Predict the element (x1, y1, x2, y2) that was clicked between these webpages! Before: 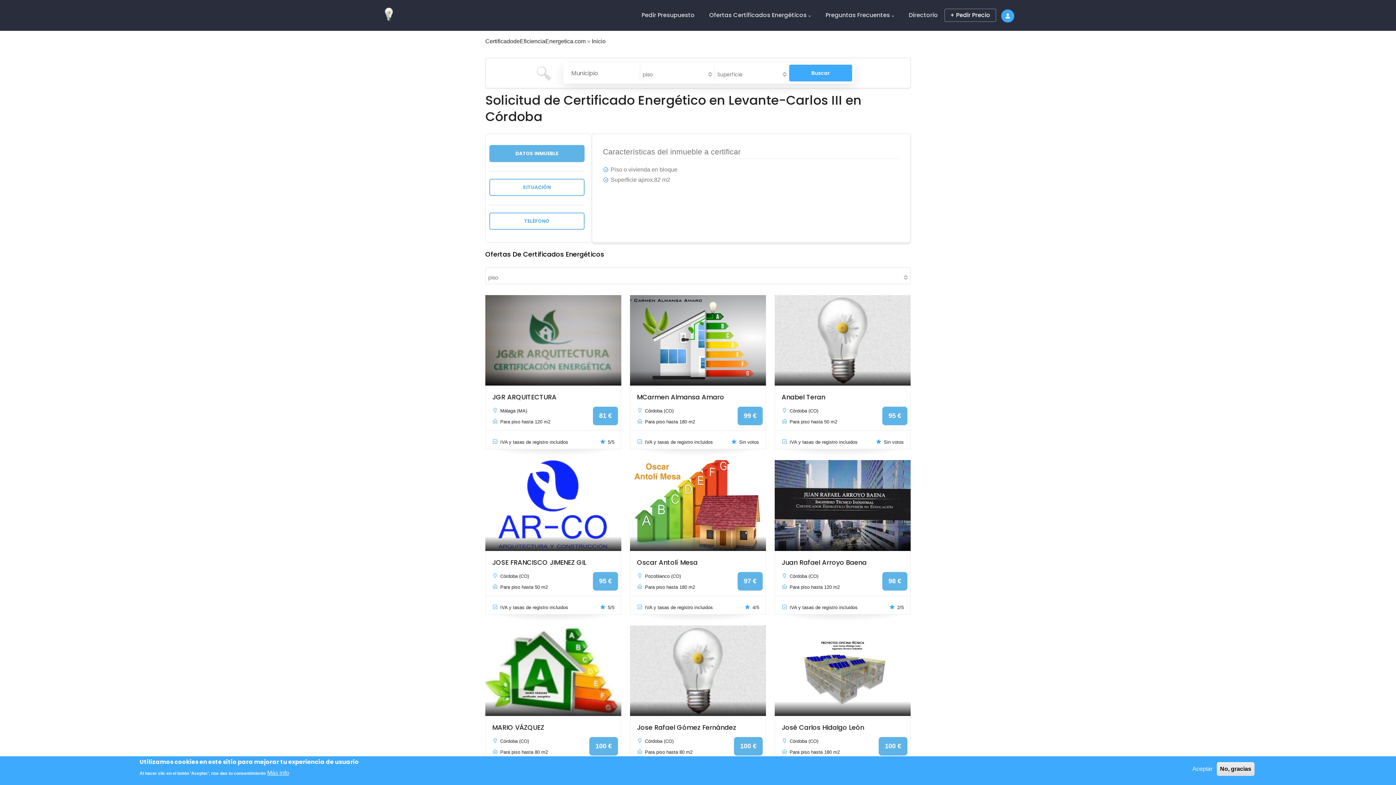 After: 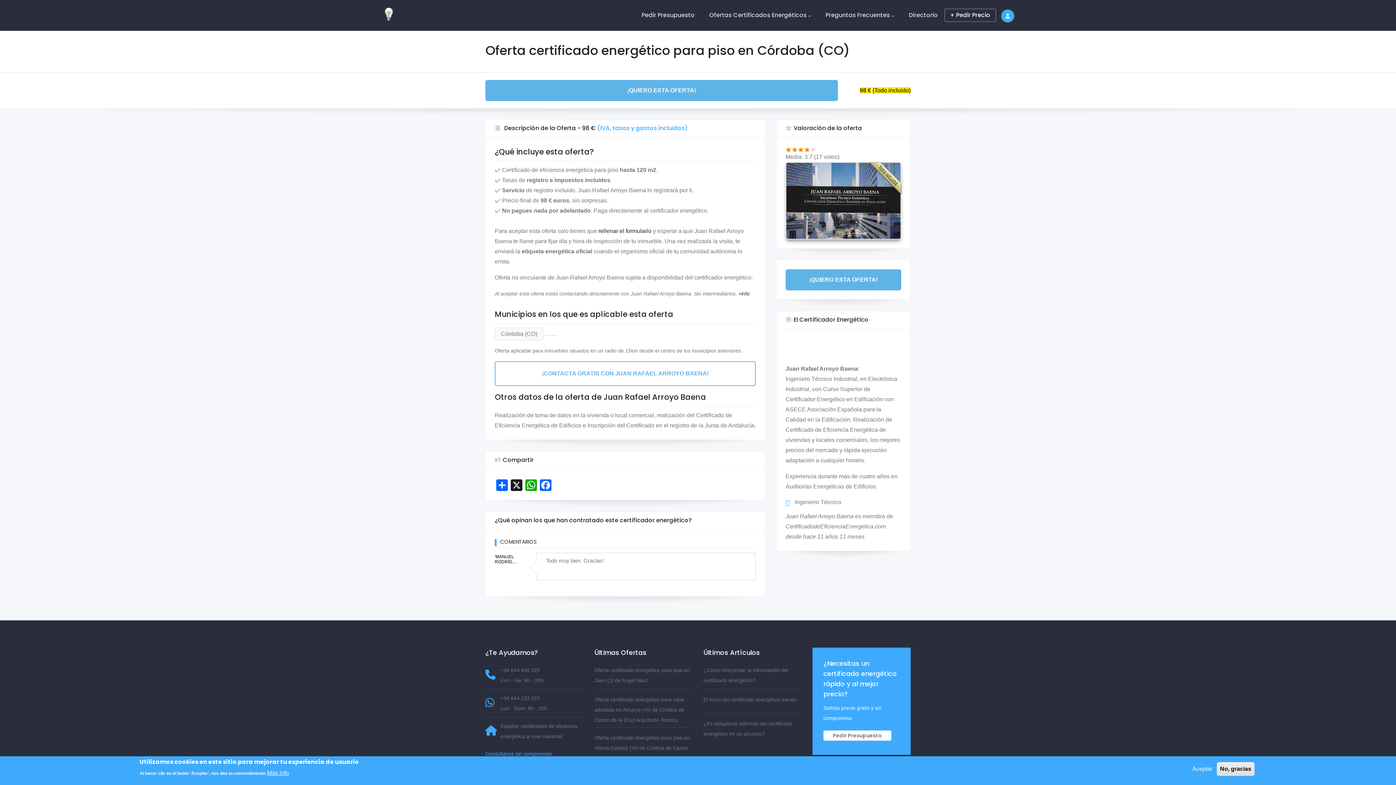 Action: bbox: (774, 460, 910, 551)